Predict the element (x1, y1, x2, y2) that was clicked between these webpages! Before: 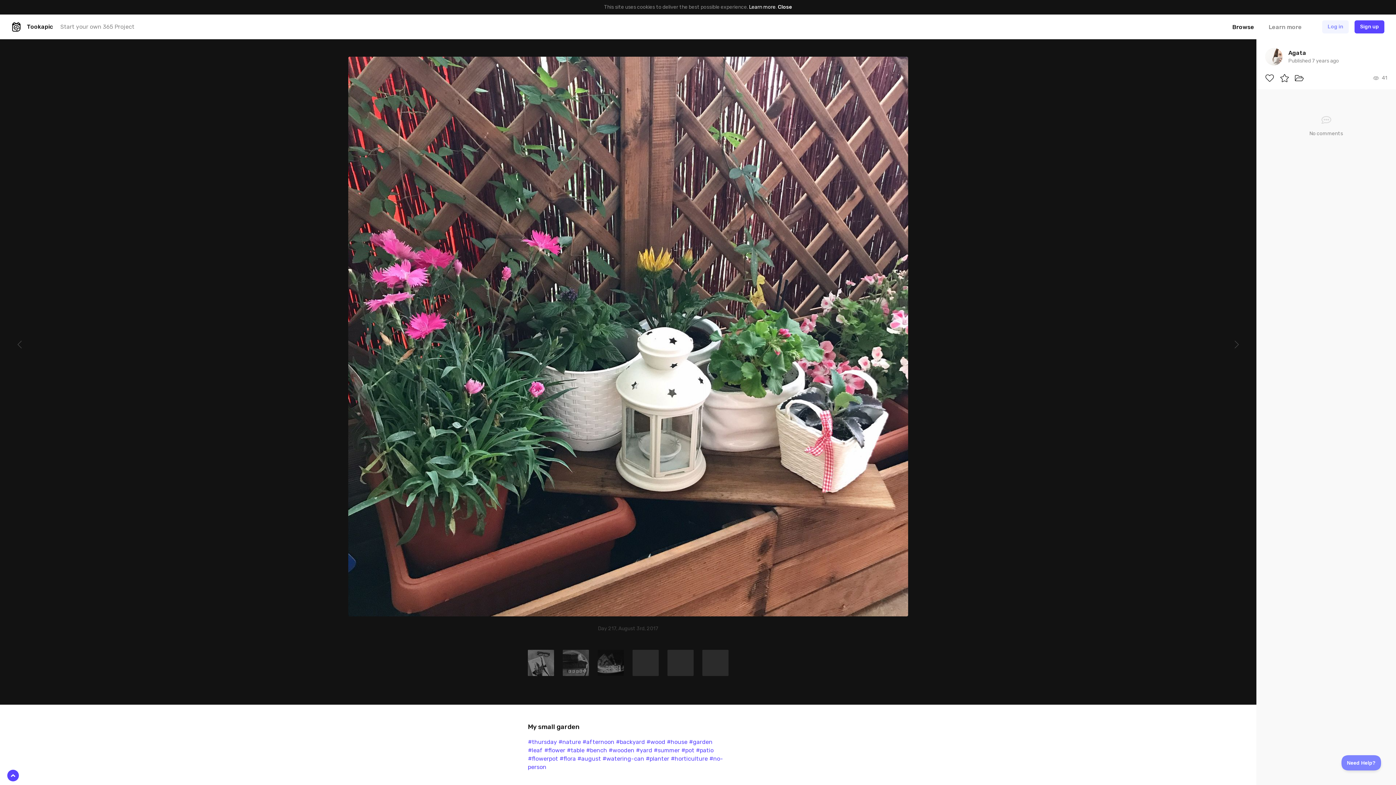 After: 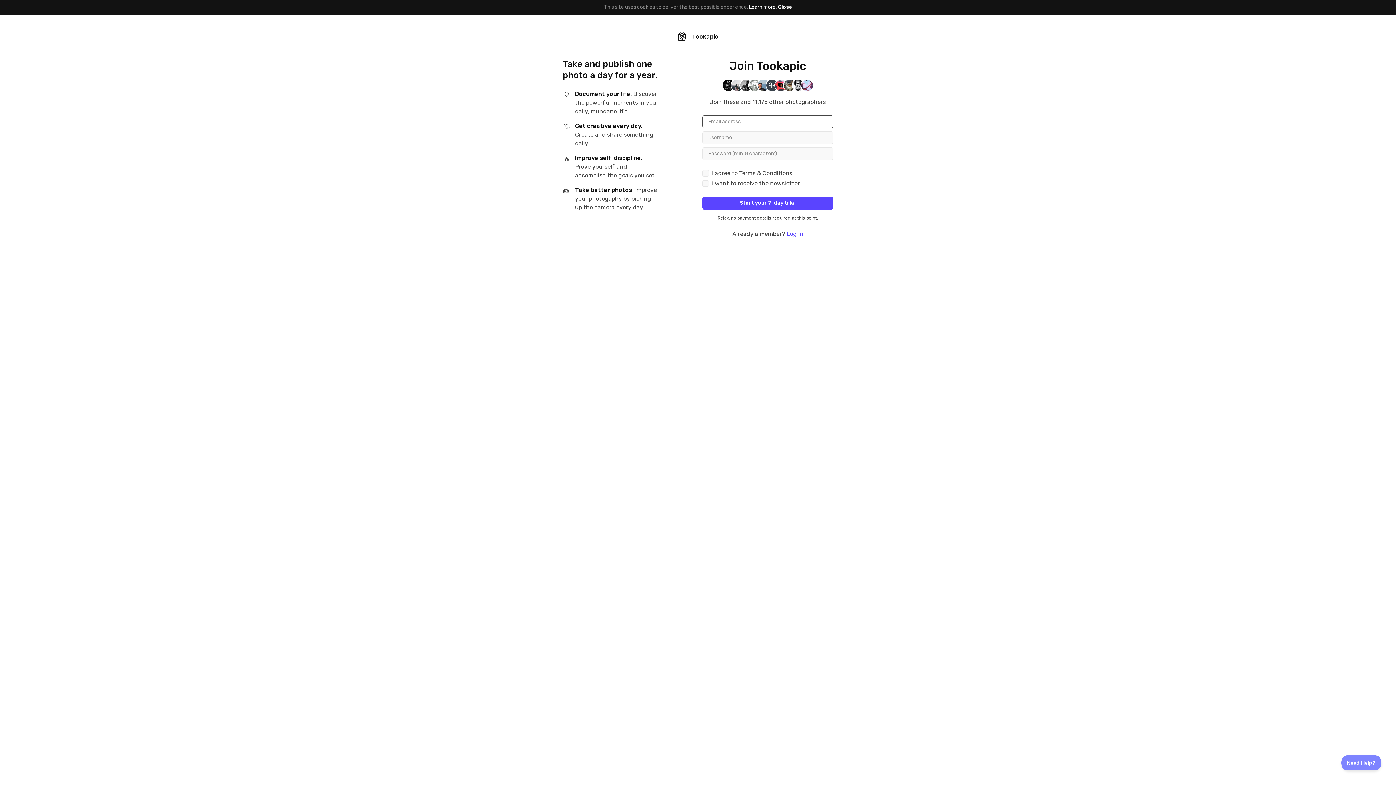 Action: bbox: (1295, 74, 1304, 82)